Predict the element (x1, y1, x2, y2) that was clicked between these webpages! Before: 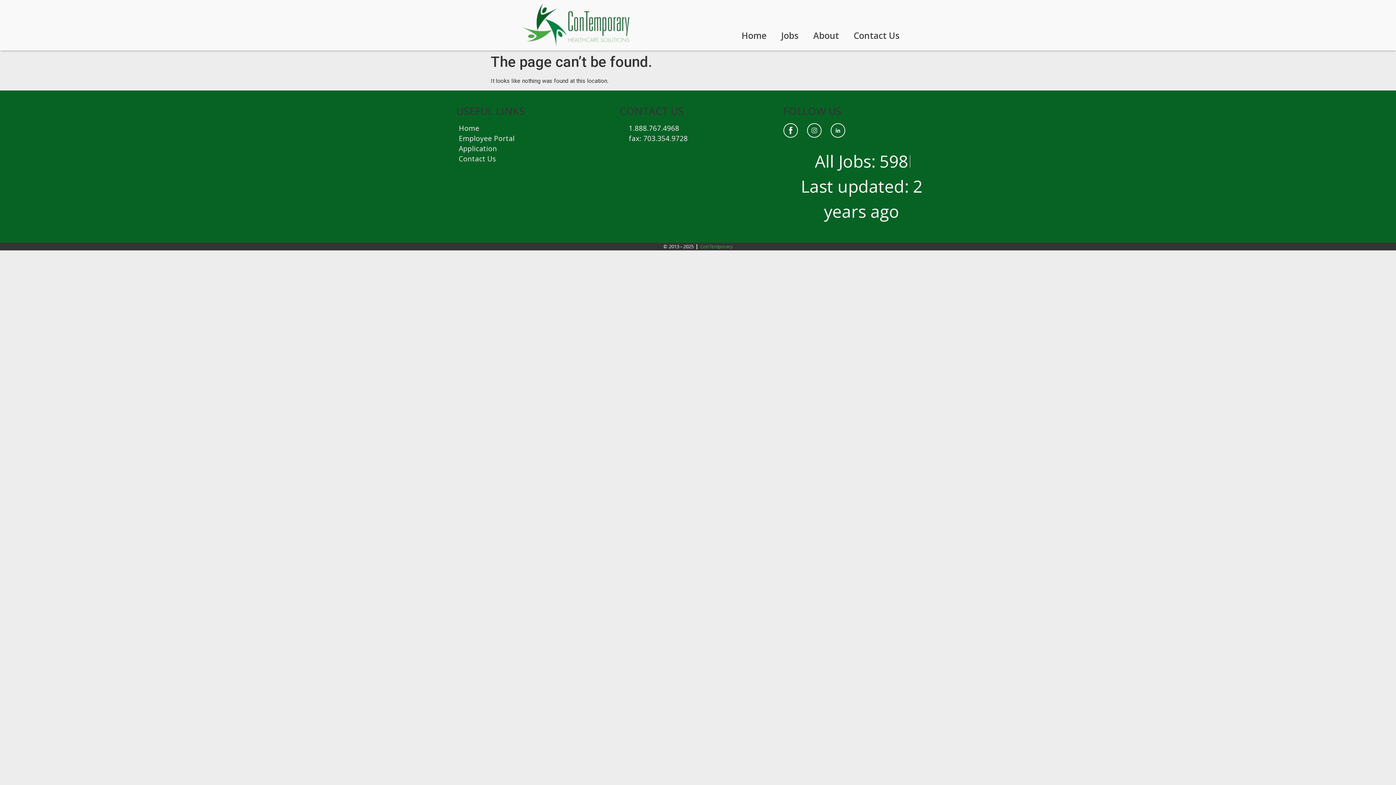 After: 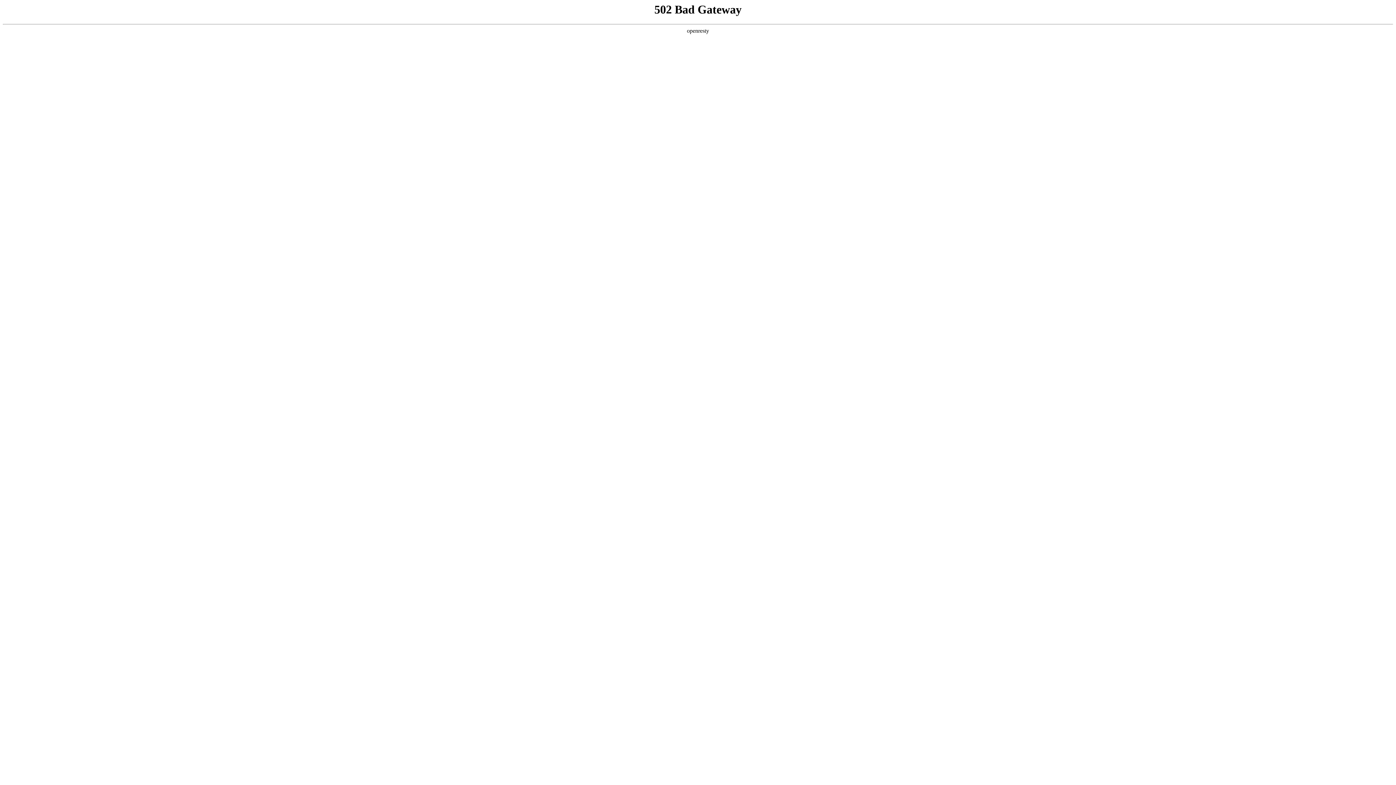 Action: label: Contact Us bbox: (456, 153, 612, 164)